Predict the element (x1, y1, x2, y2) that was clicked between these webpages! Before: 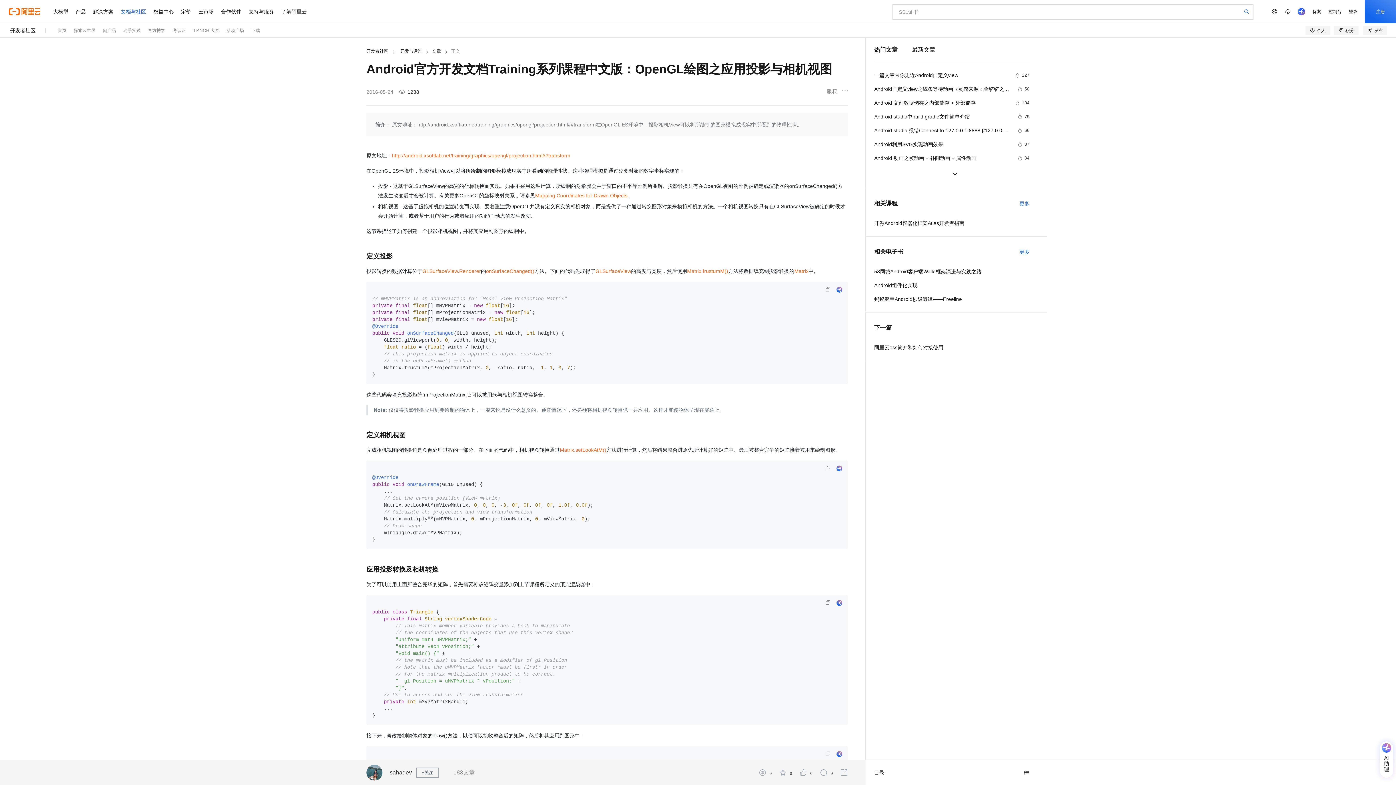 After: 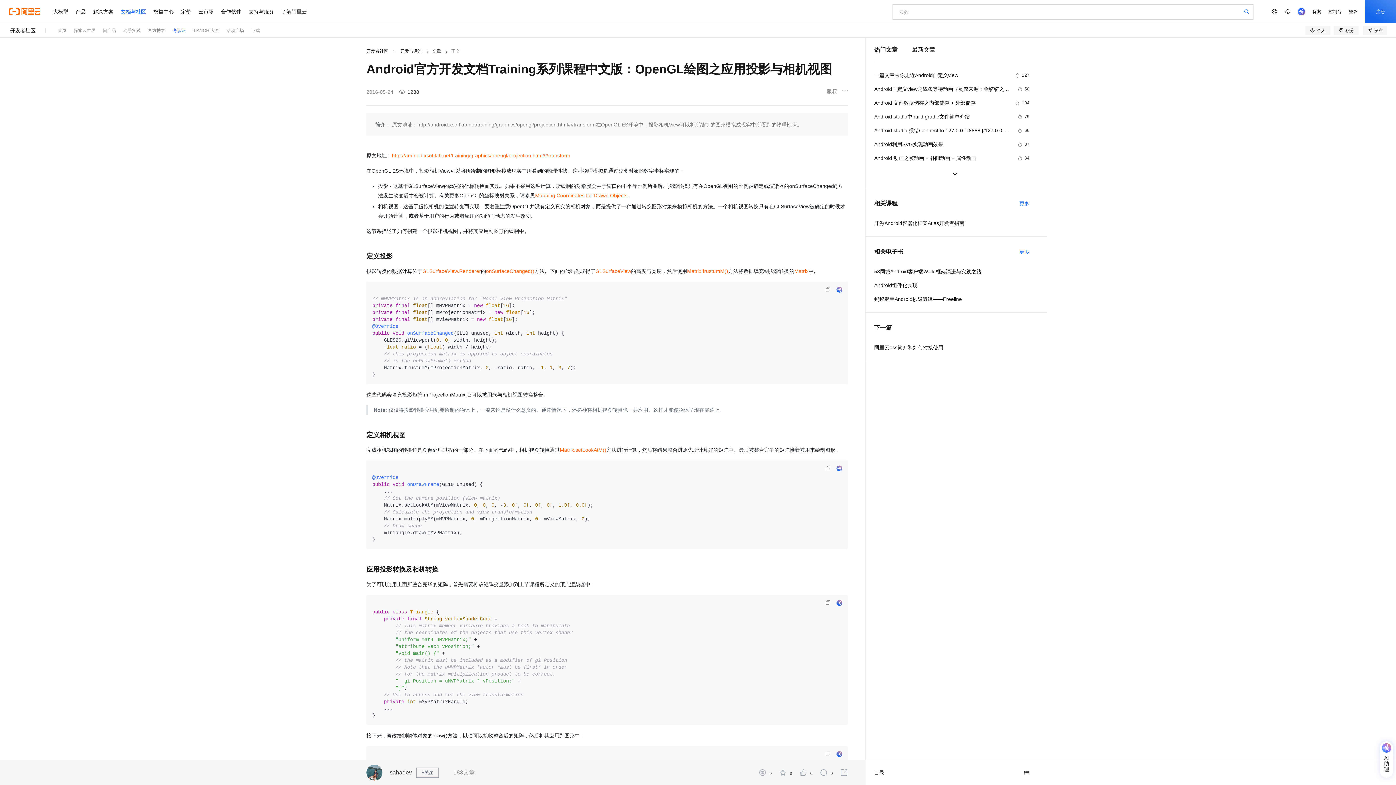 Action: bbox: (172, 28, 185, 33) label: 考认证